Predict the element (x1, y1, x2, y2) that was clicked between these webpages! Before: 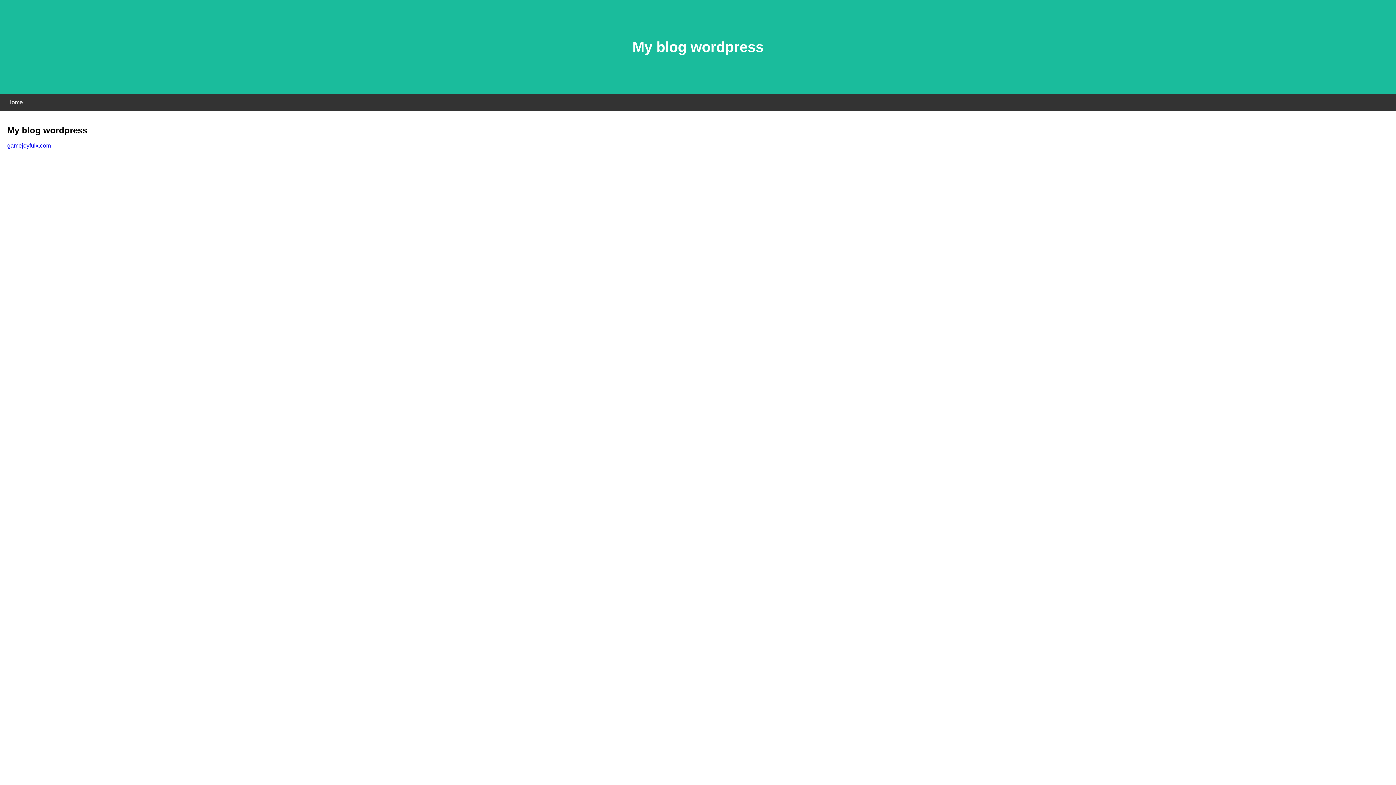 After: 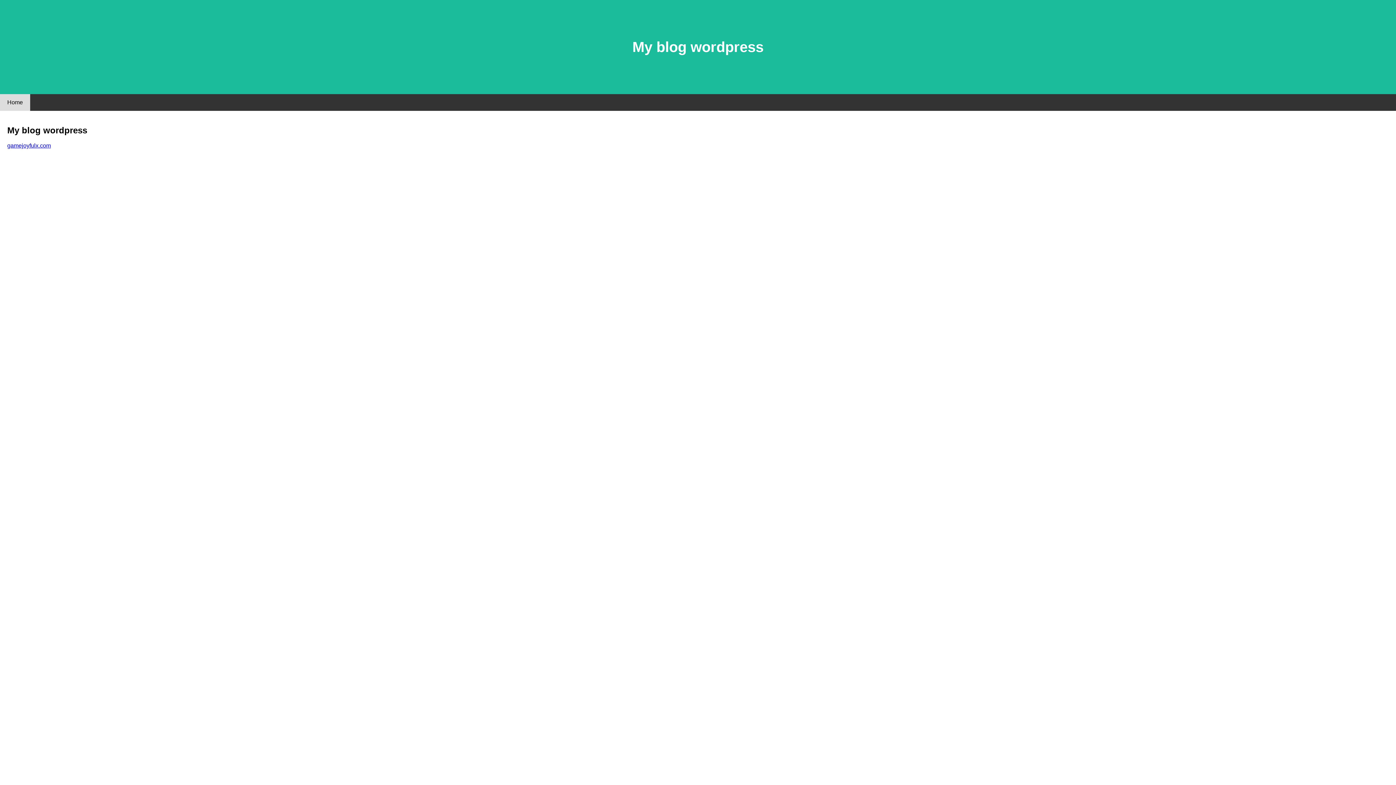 Action: bbox: (0, 94, 30, 110) label: Home